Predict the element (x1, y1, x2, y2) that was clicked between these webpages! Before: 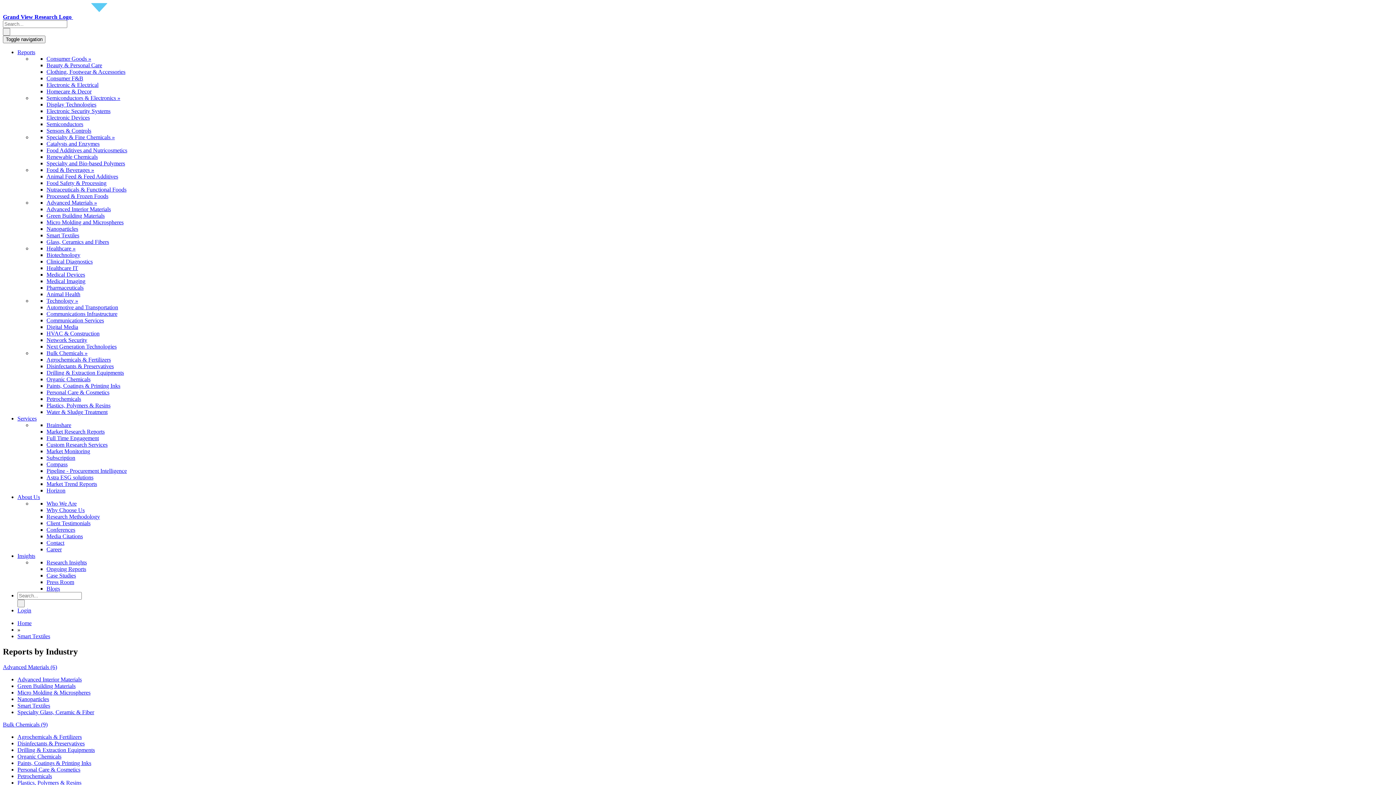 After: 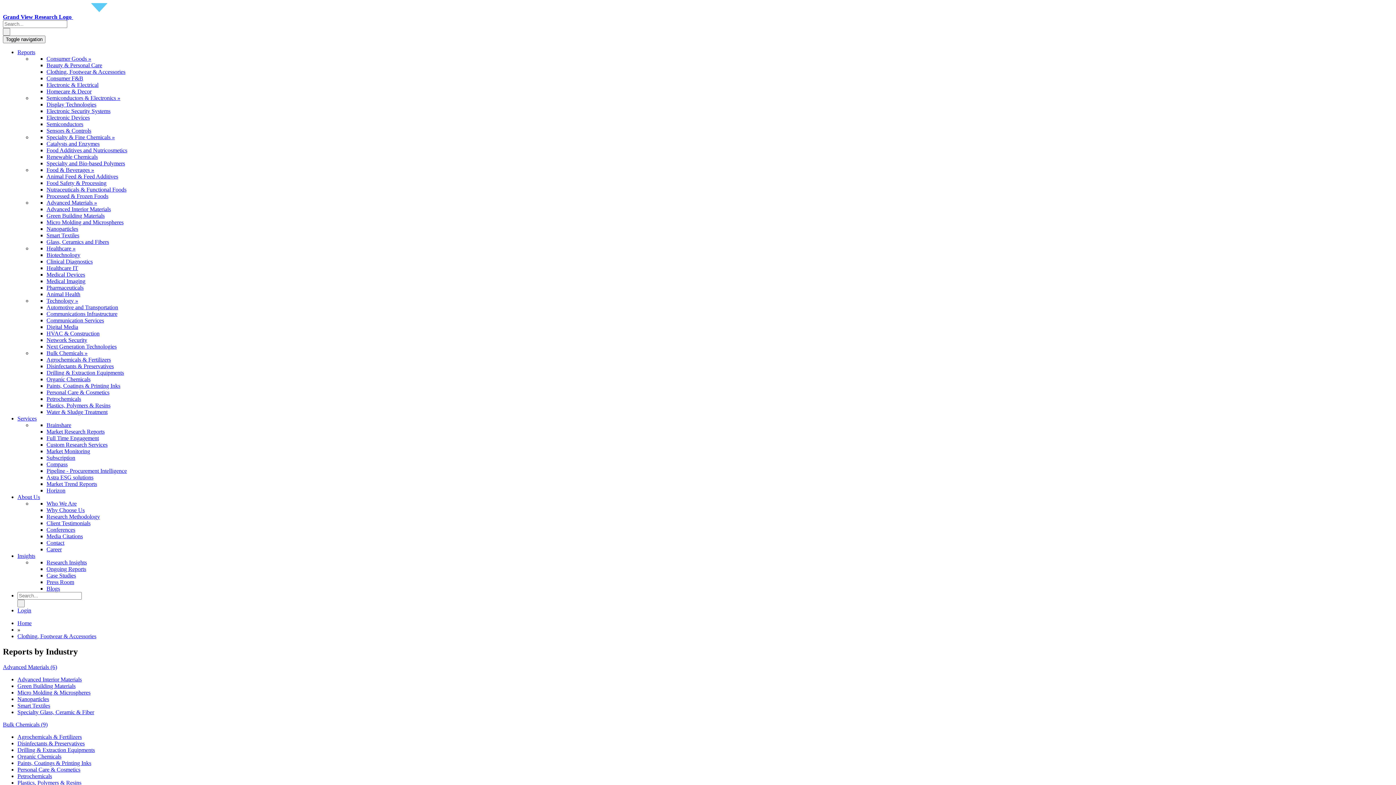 Action: label: Clothing, Footwear & Accessories bbox: (46, 68, 125, 74)